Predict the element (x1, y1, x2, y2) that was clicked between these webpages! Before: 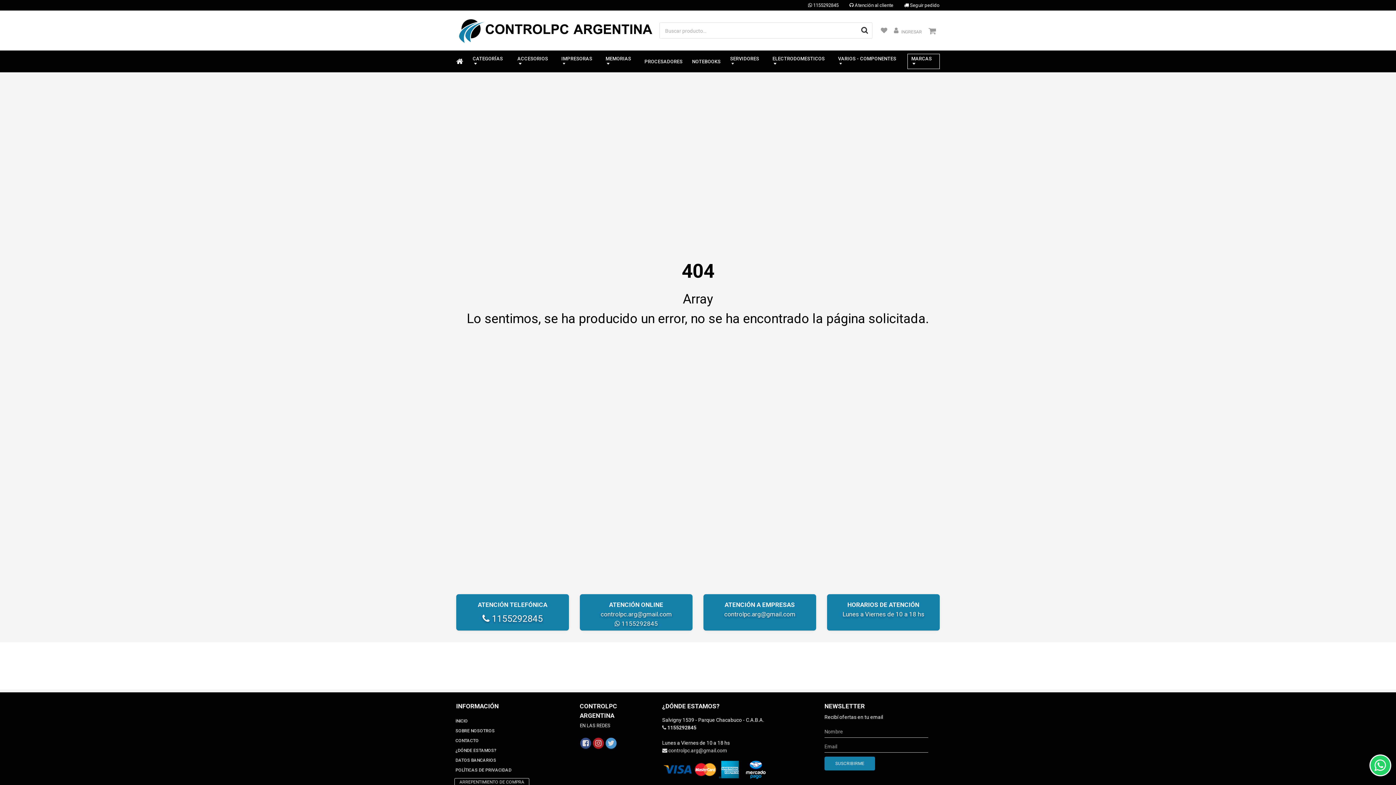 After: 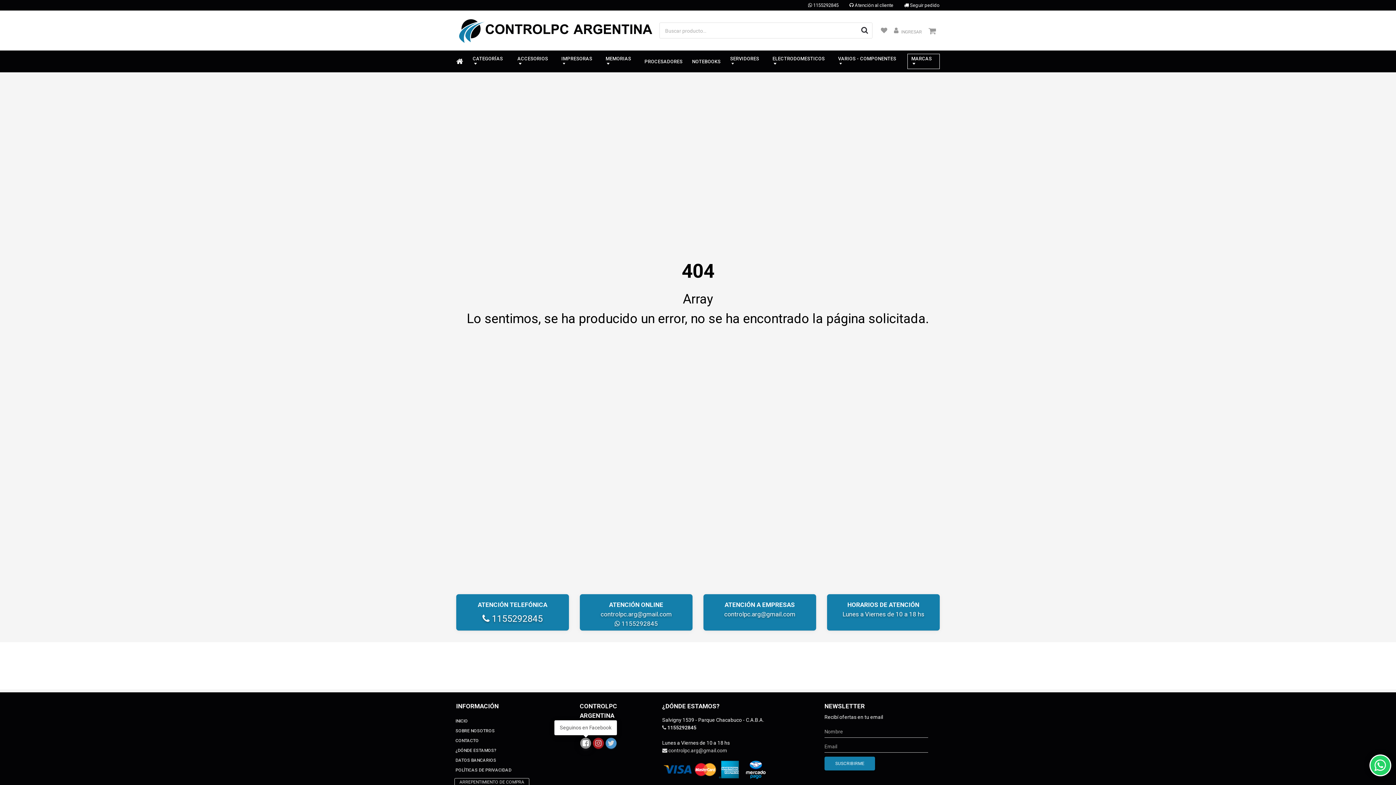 Action: bbox: (580, 738, 591, 749)